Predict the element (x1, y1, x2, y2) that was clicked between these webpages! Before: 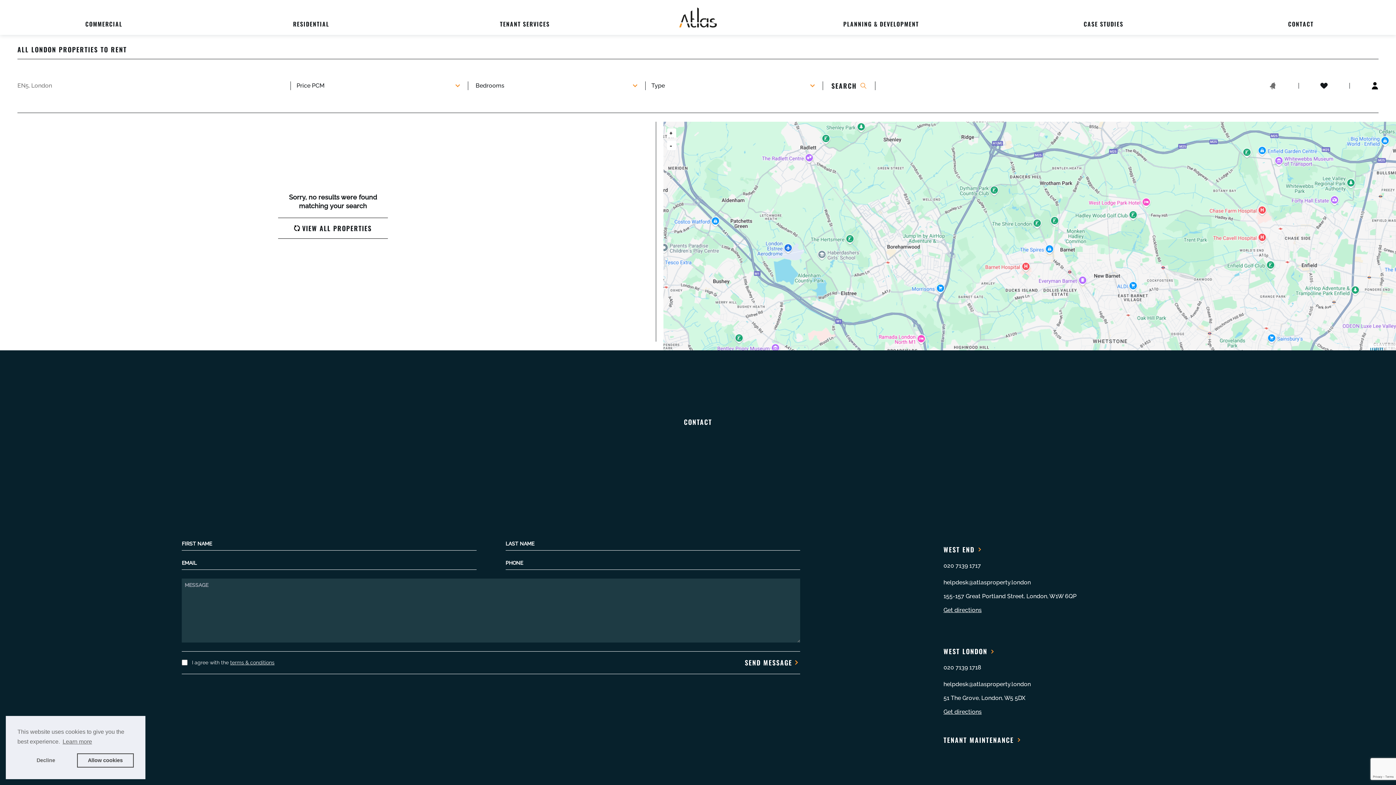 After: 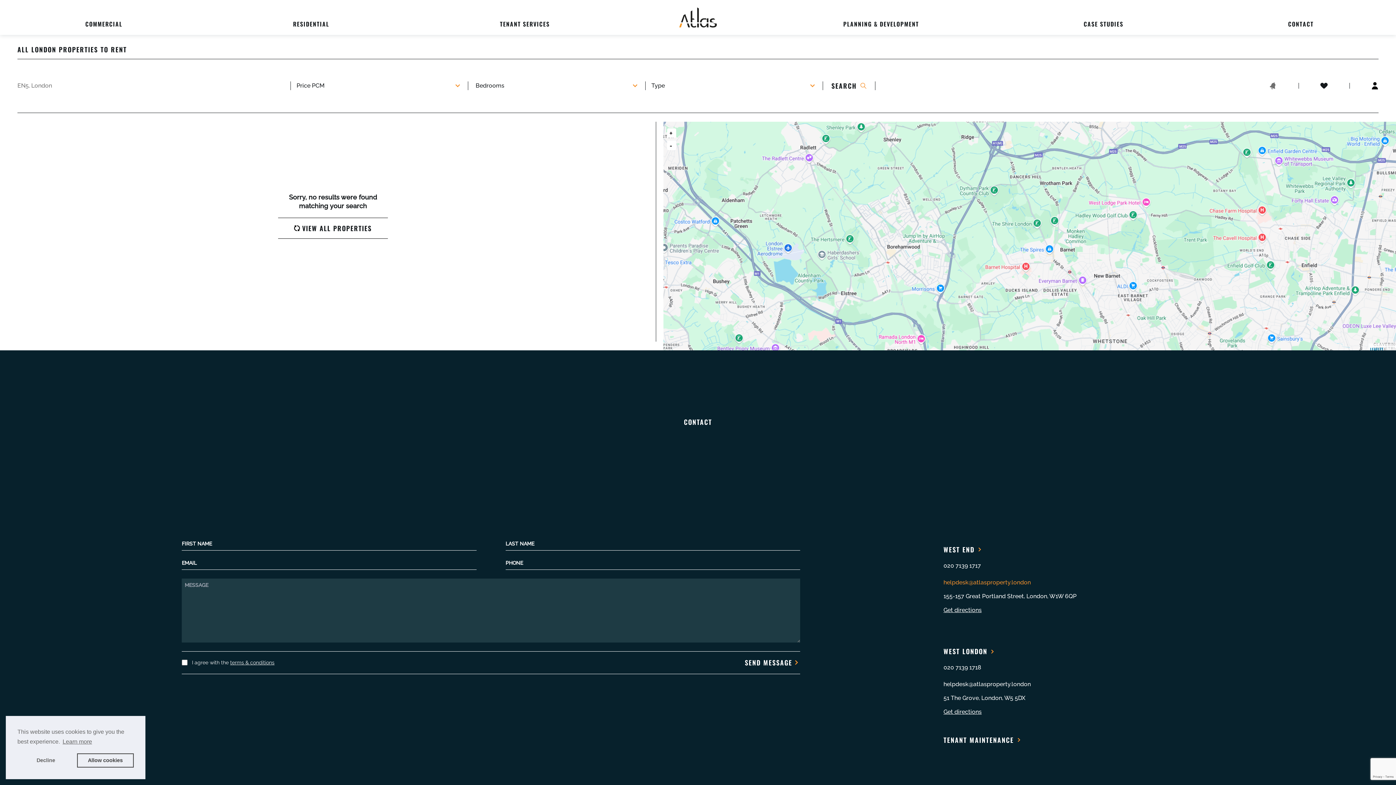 Action: label: helpdesk@atlasproperty.london bbox: (943, 574, 1076, 591)